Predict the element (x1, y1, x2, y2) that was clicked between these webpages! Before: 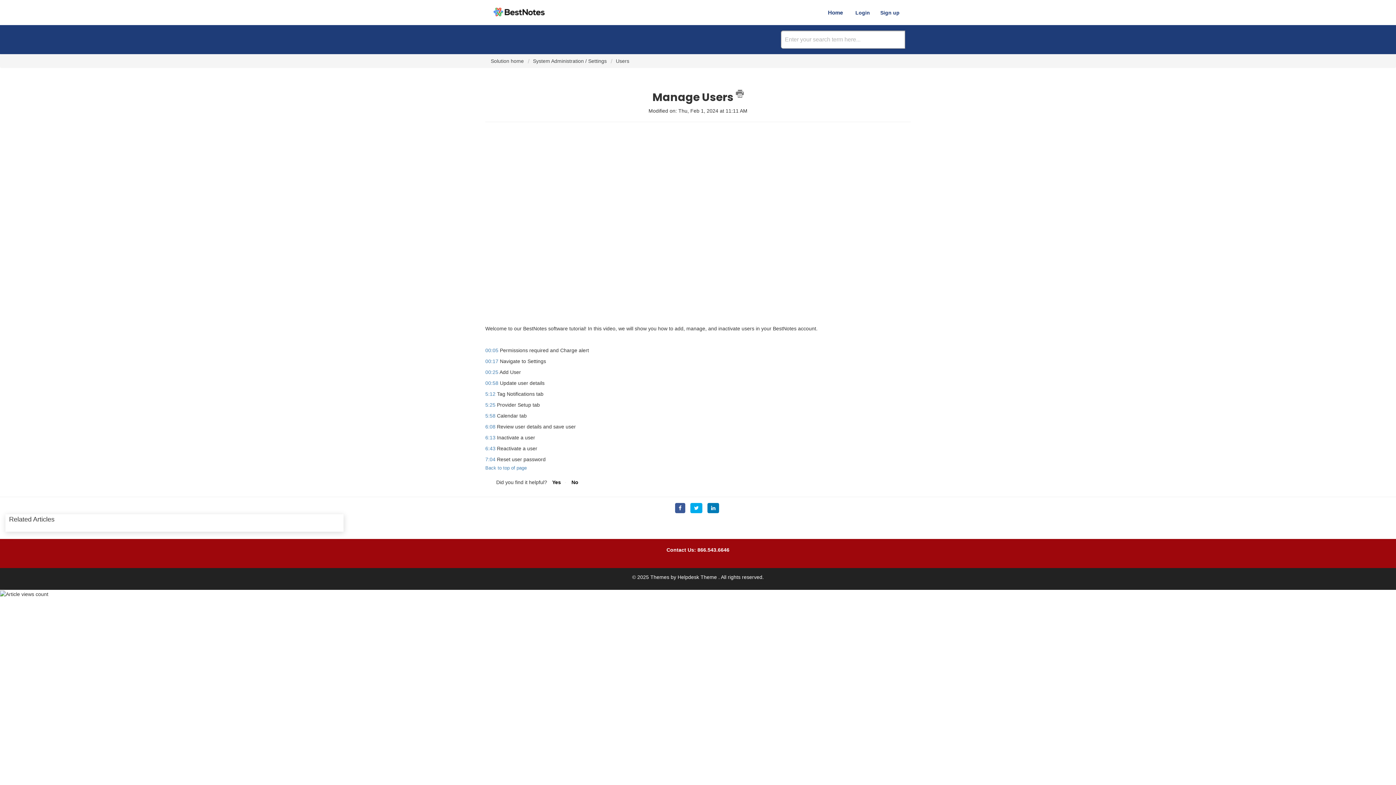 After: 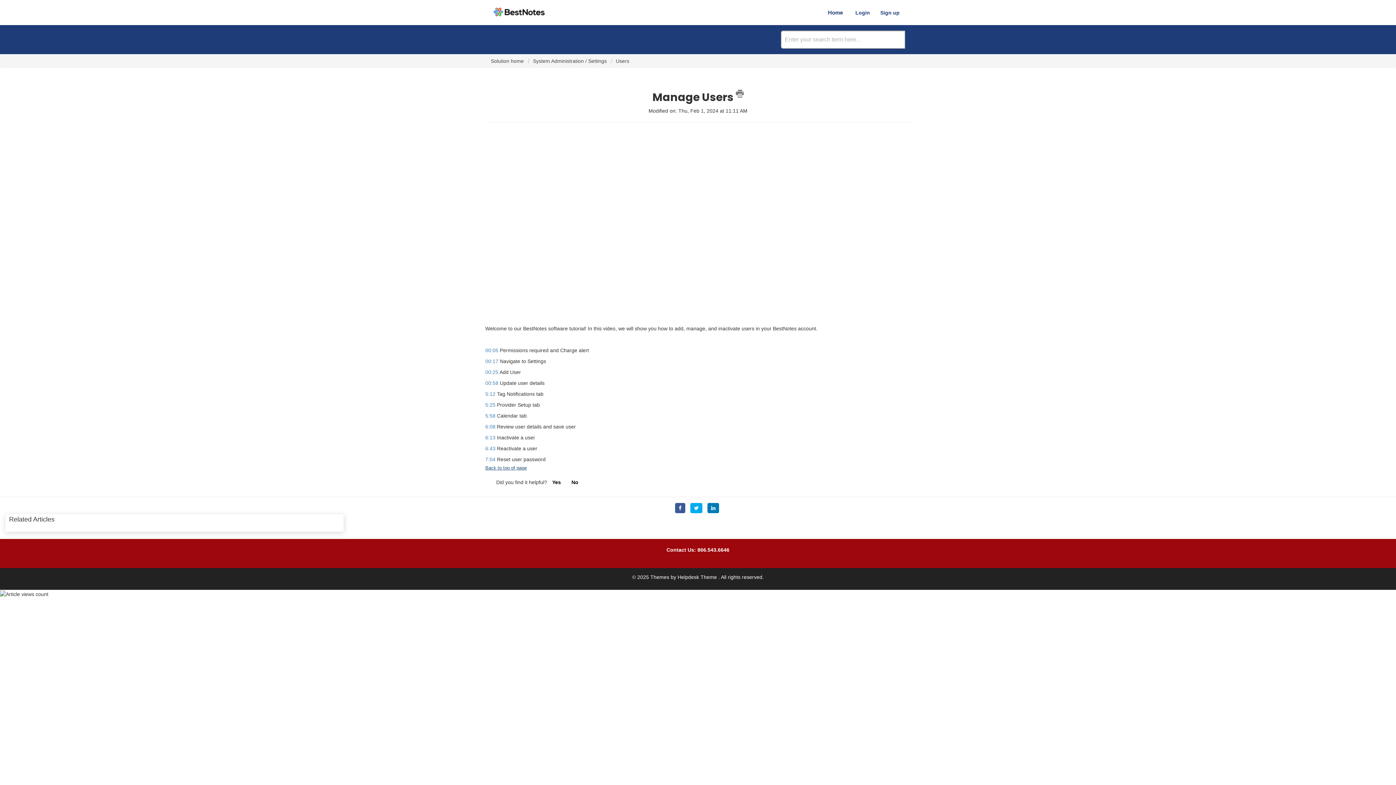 Action: label: Back to top of page bbox: (485, 465, 526, 470)